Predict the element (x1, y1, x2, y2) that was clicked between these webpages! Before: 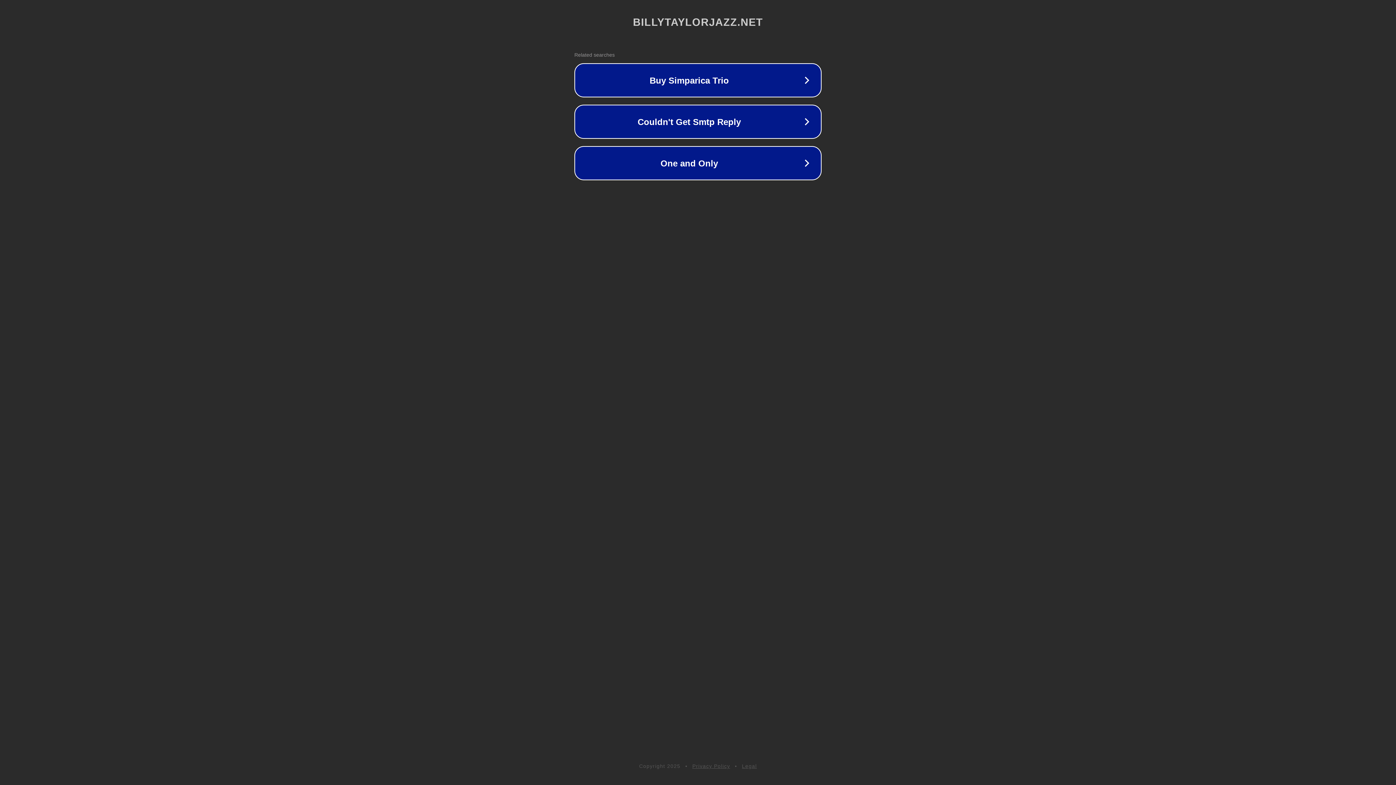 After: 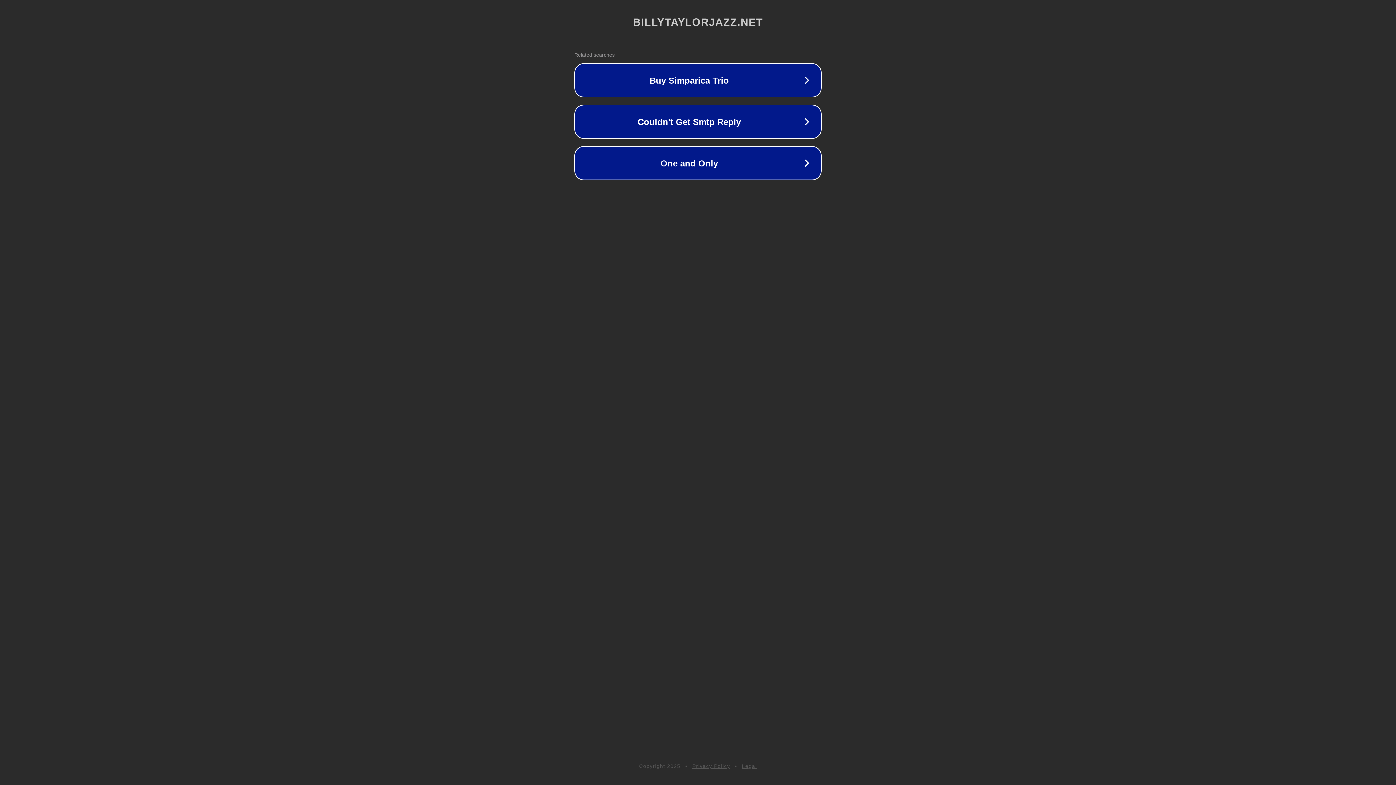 Action: label: Privacy Policy bbox: (692, 763, 730, 769)